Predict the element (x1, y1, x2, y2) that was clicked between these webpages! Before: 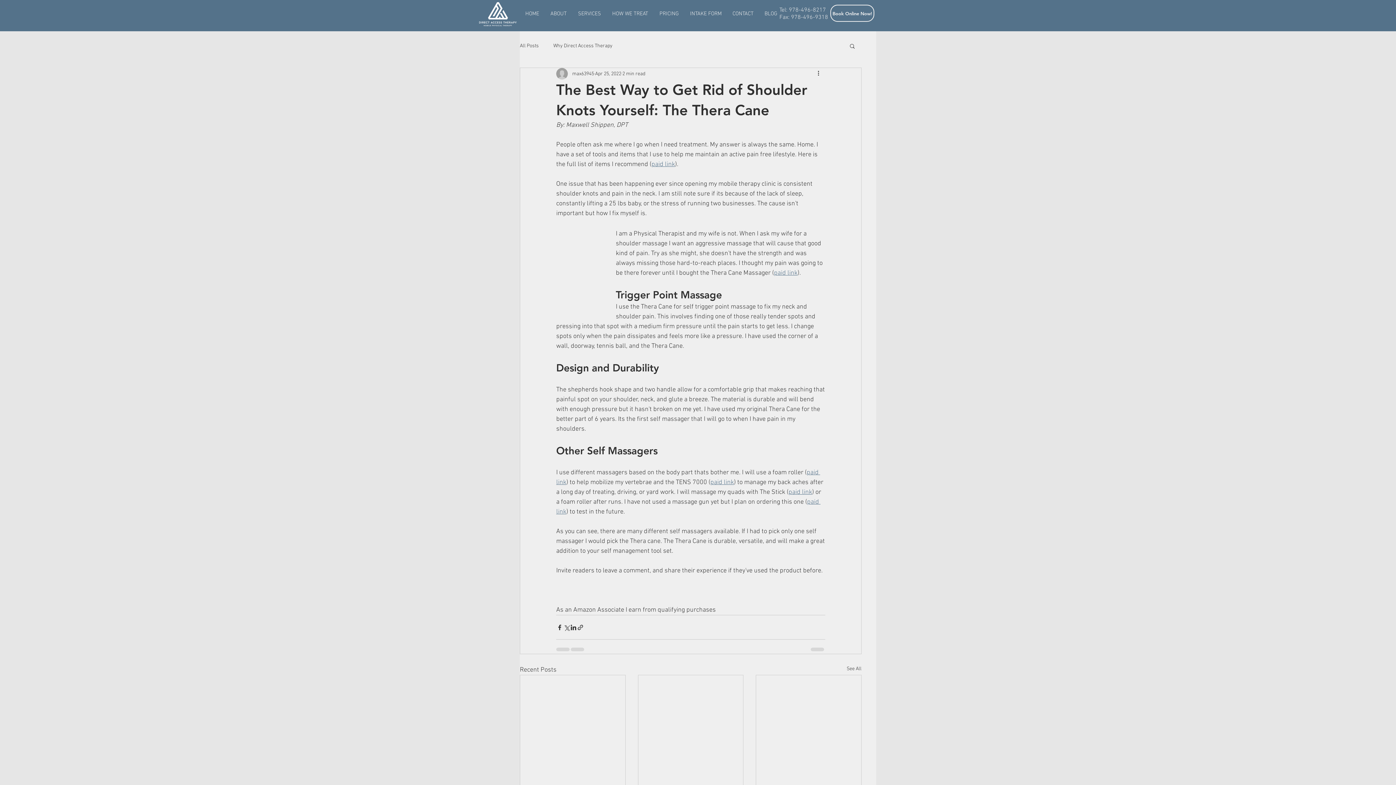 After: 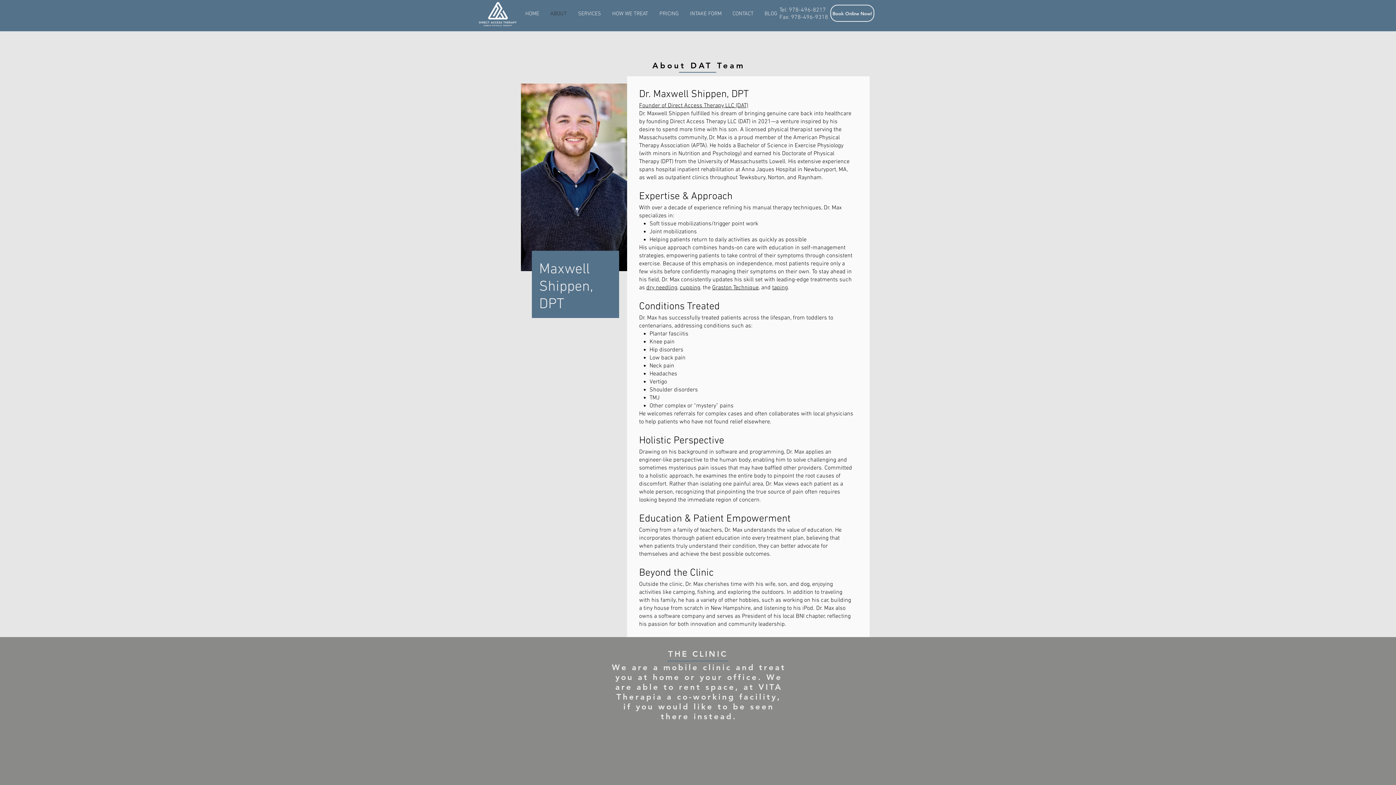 Action: bbox: (545, 4, 572, 22) label: ABOUT